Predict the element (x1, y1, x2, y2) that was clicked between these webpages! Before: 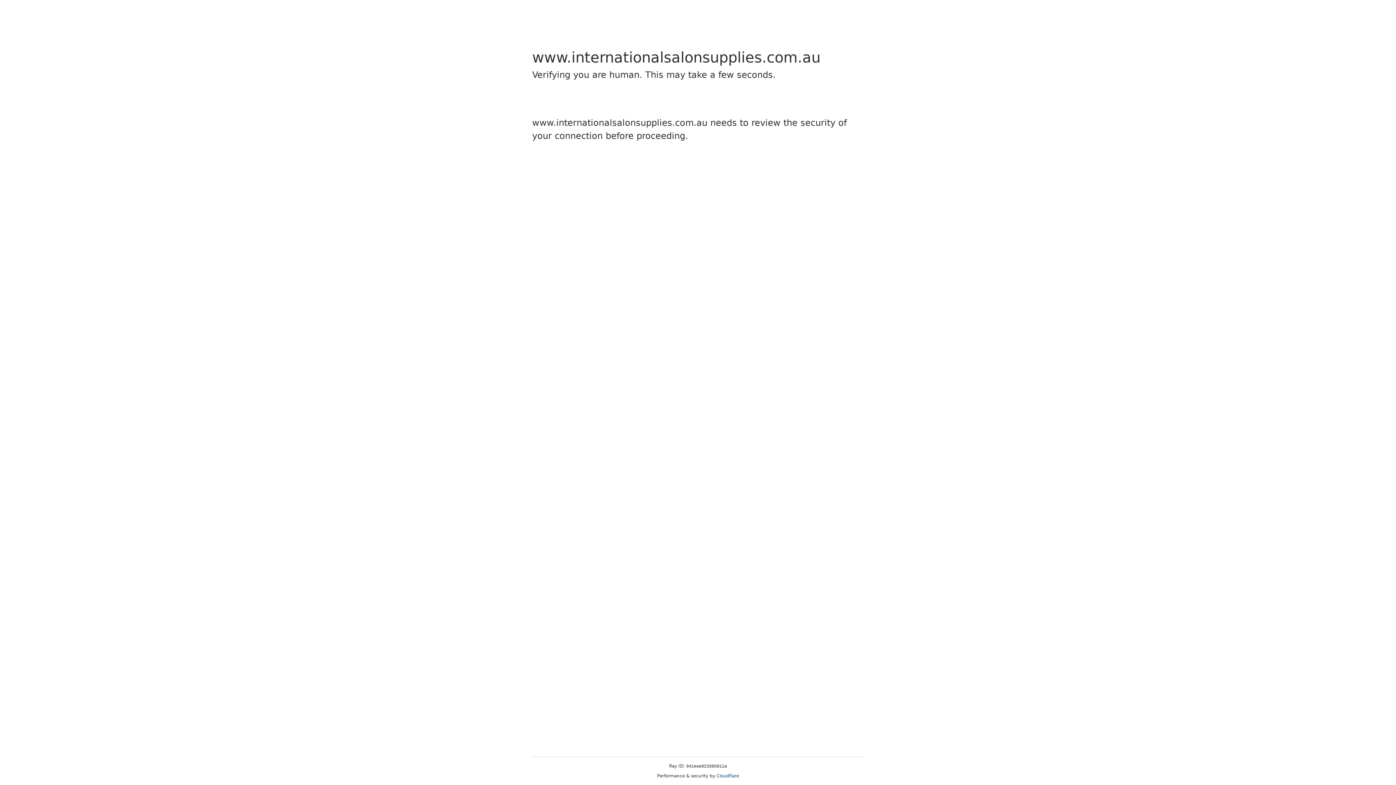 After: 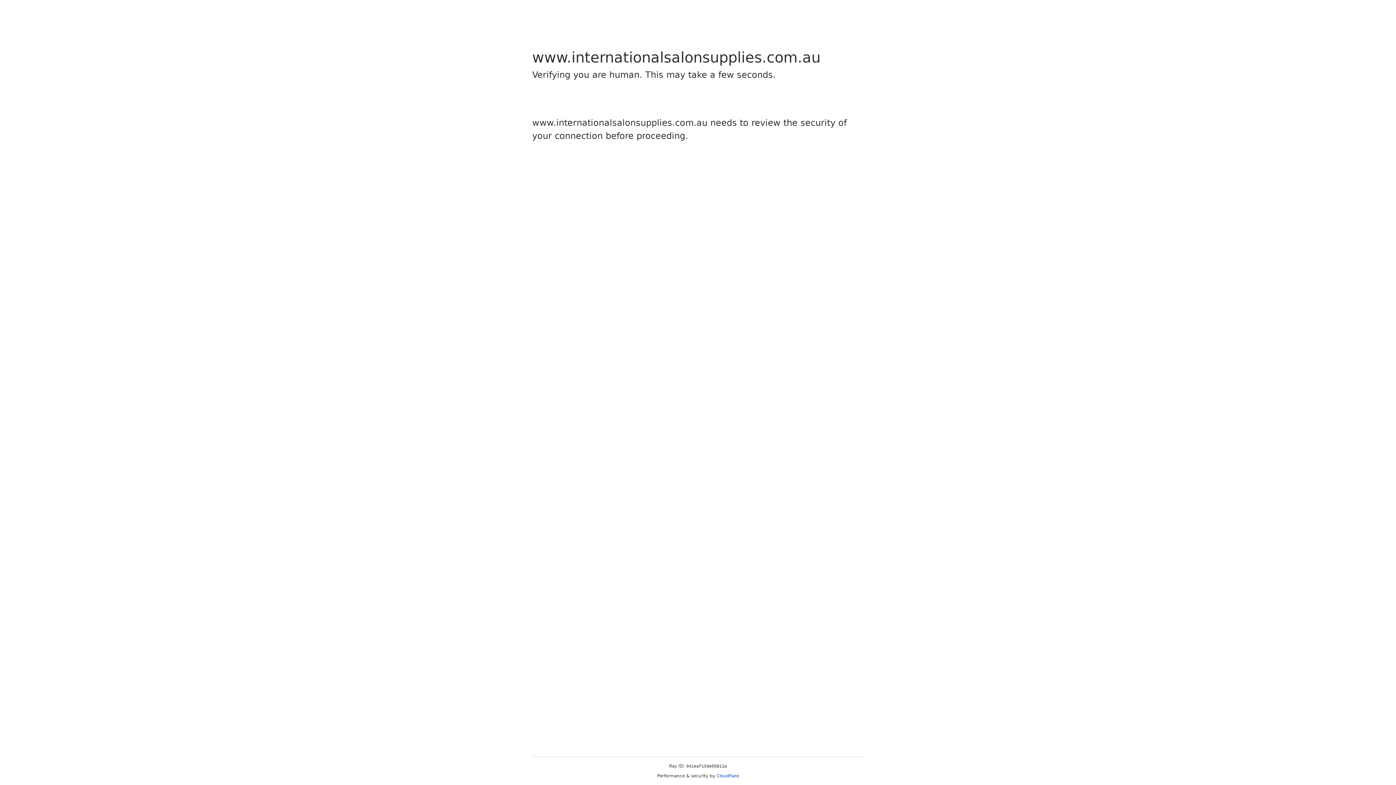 Action: label: Cloudflare bbox: (716, 773, 739, 778)